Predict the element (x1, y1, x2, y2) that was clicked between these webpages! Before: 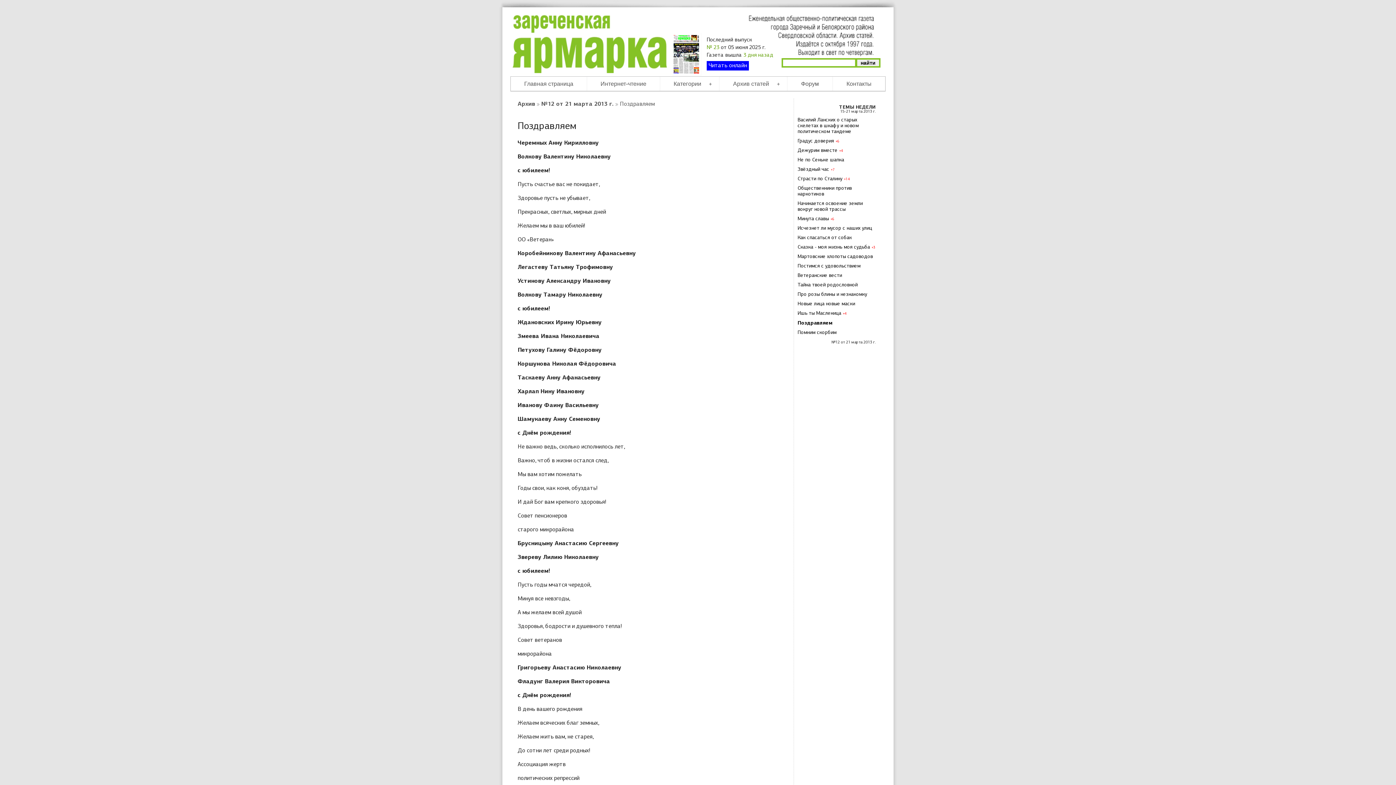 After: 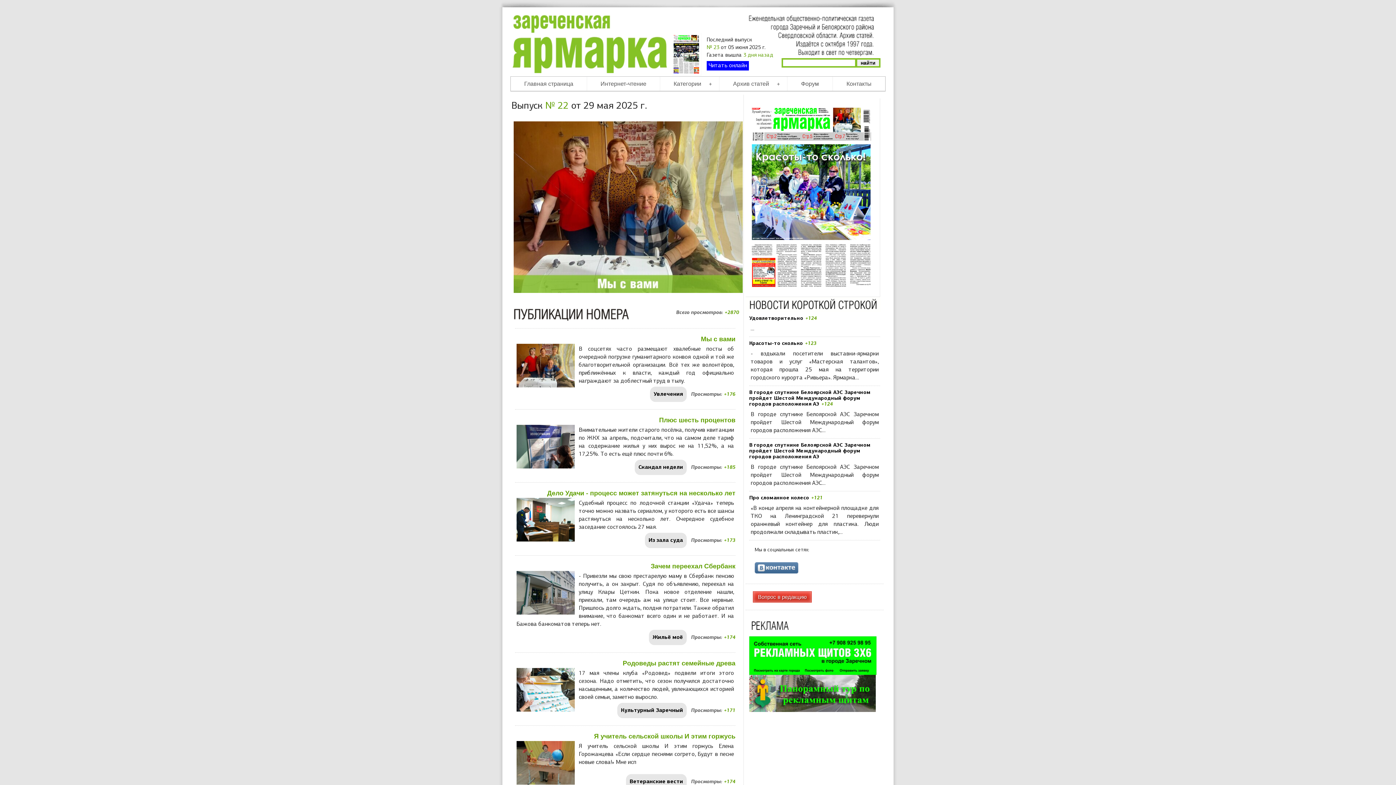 Action: bbox: (510, 14, 666, 76)